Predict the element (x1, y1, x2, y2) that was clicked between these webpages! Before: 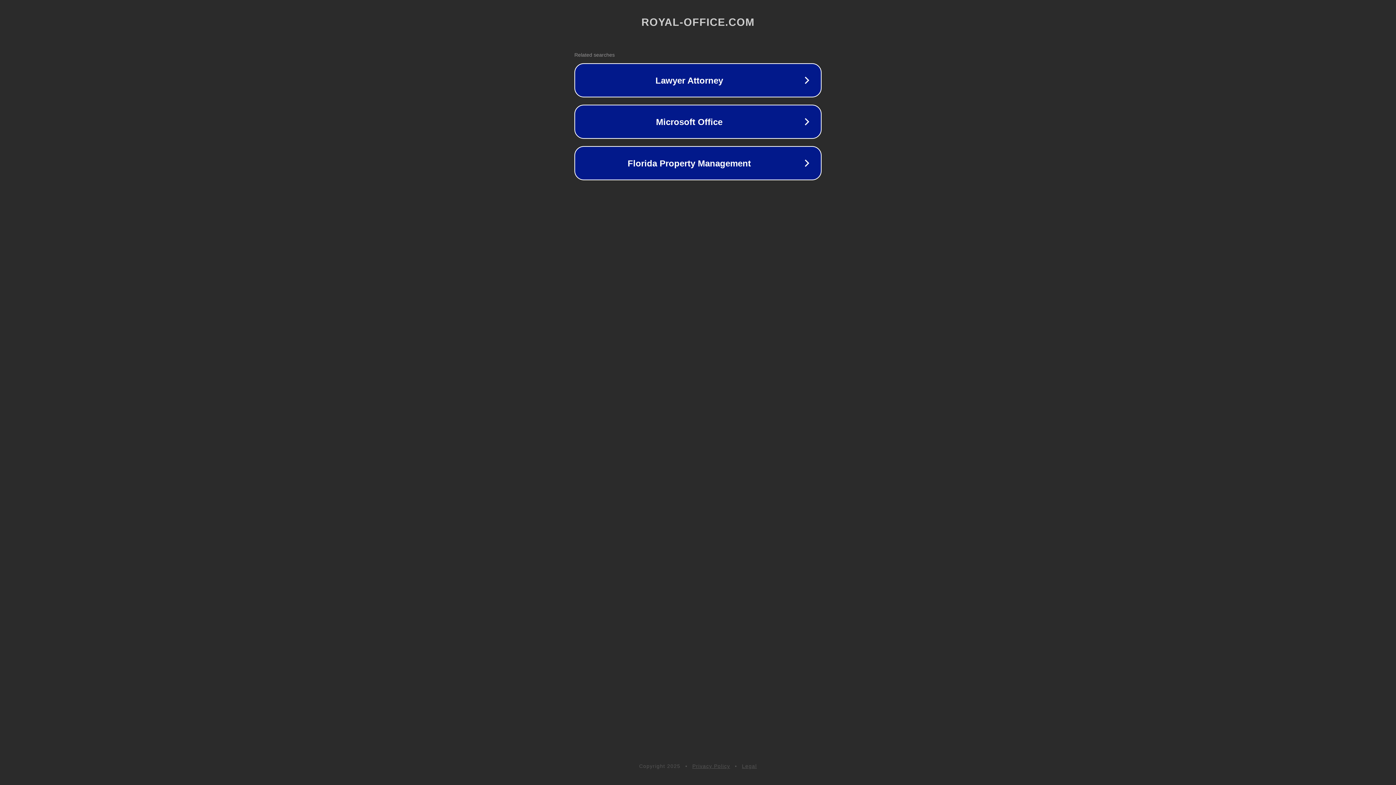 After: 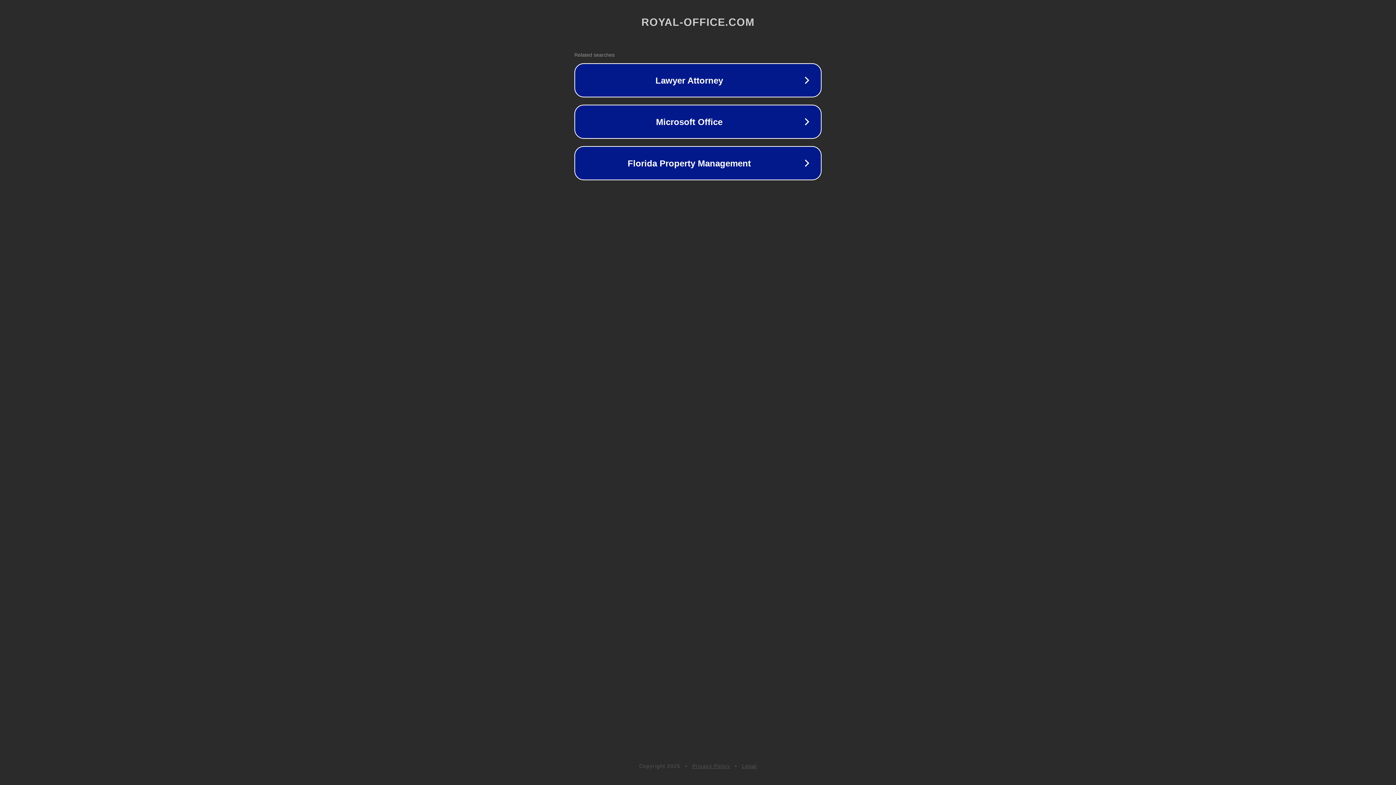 Action: bbox: (692, 763, 730, 769) label: Privacy Policy